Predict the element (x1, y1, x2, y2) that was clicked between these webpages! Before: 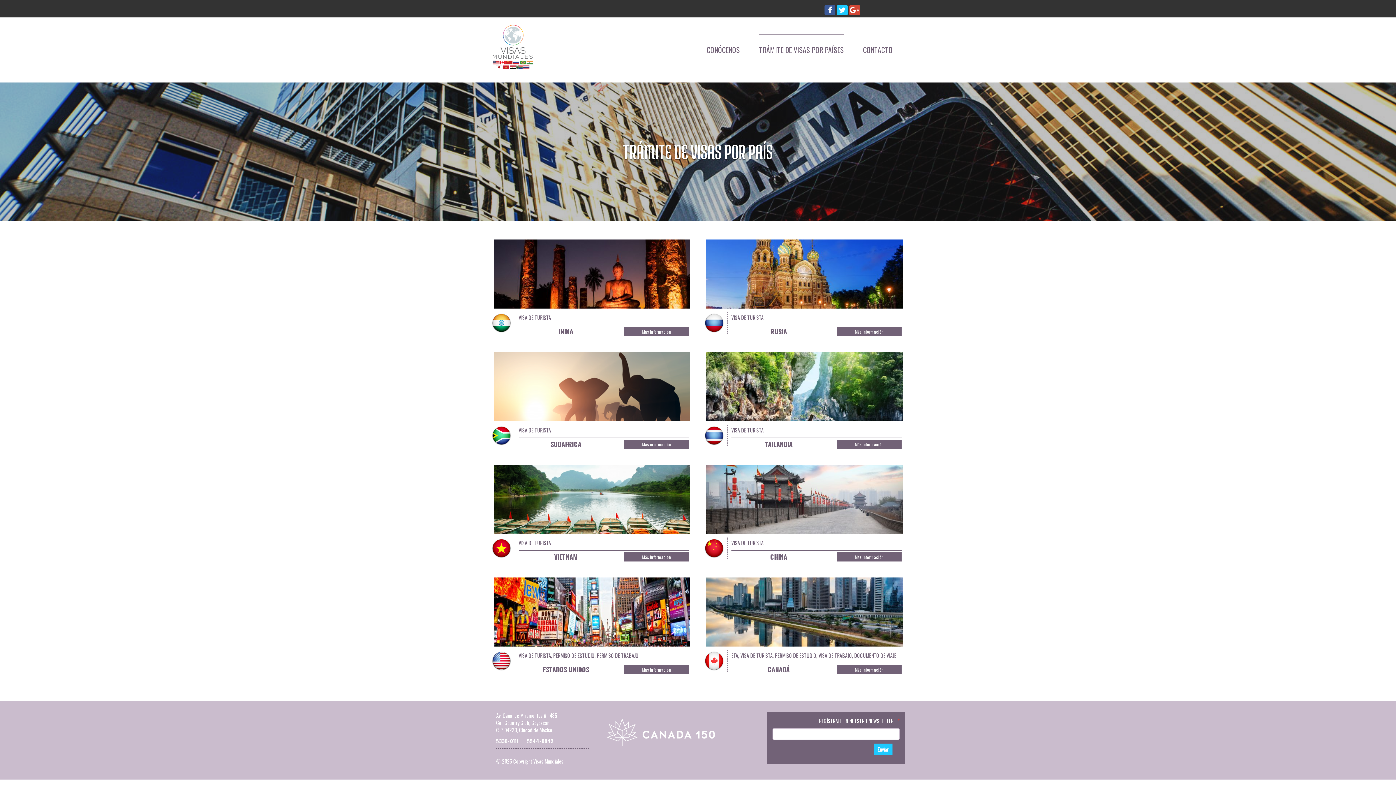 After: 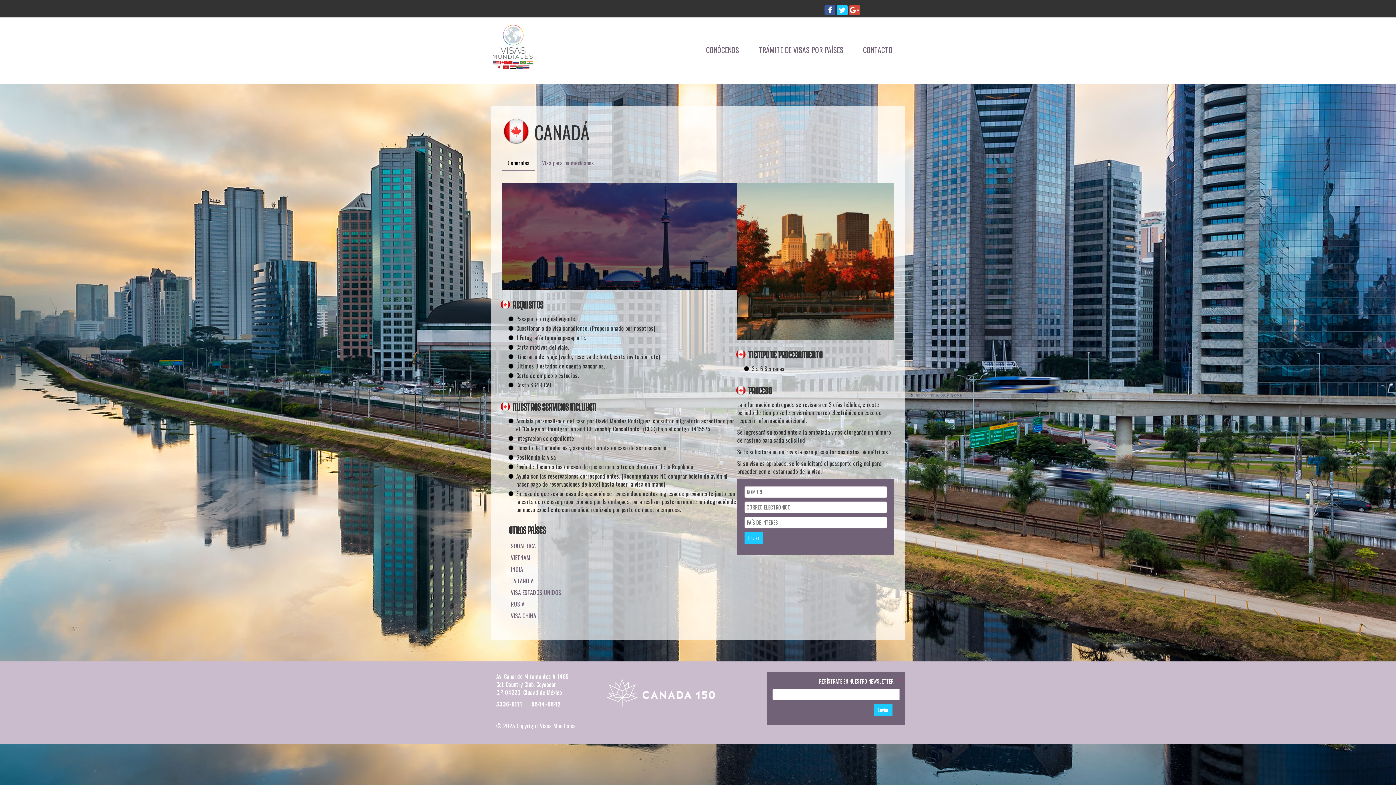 Action: label: Más información bbox: (837, 665, 901, 674)